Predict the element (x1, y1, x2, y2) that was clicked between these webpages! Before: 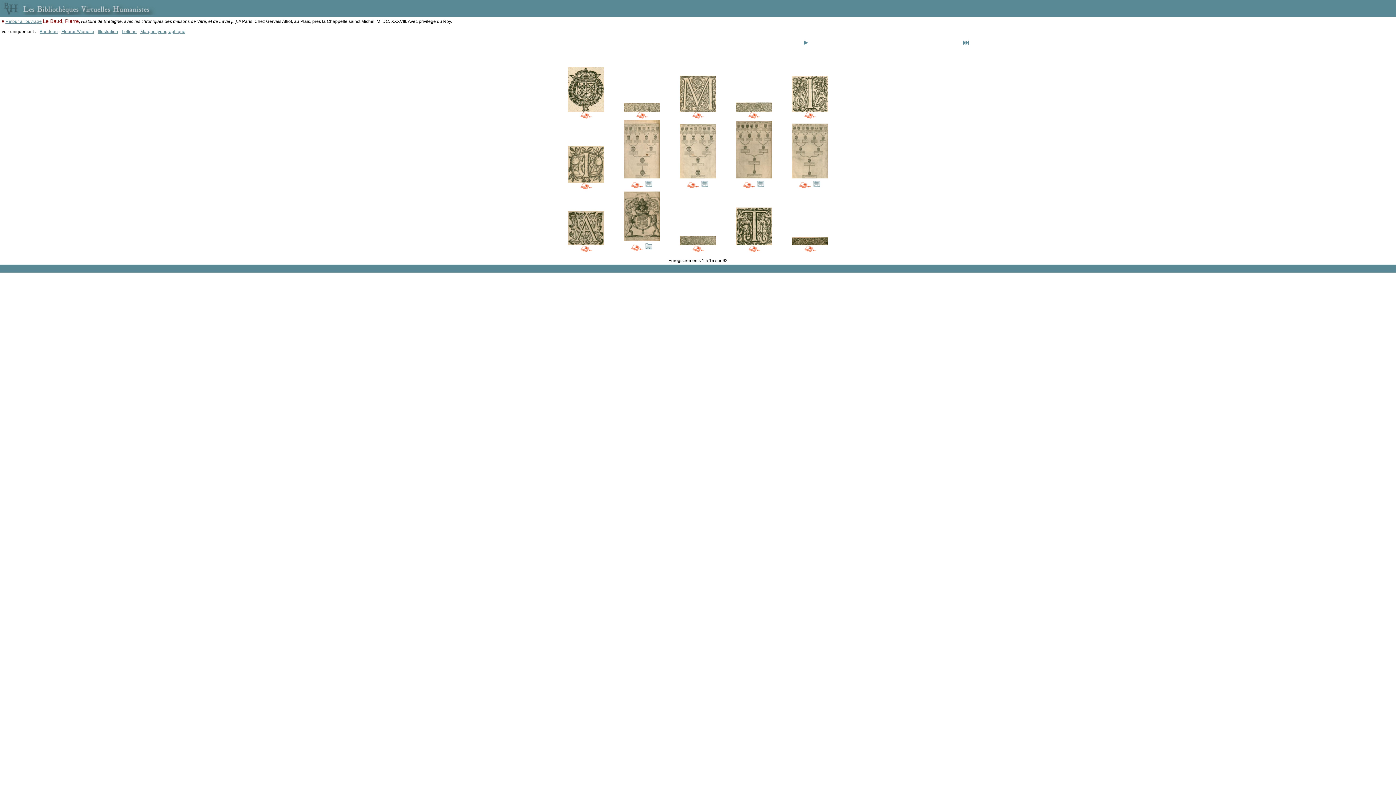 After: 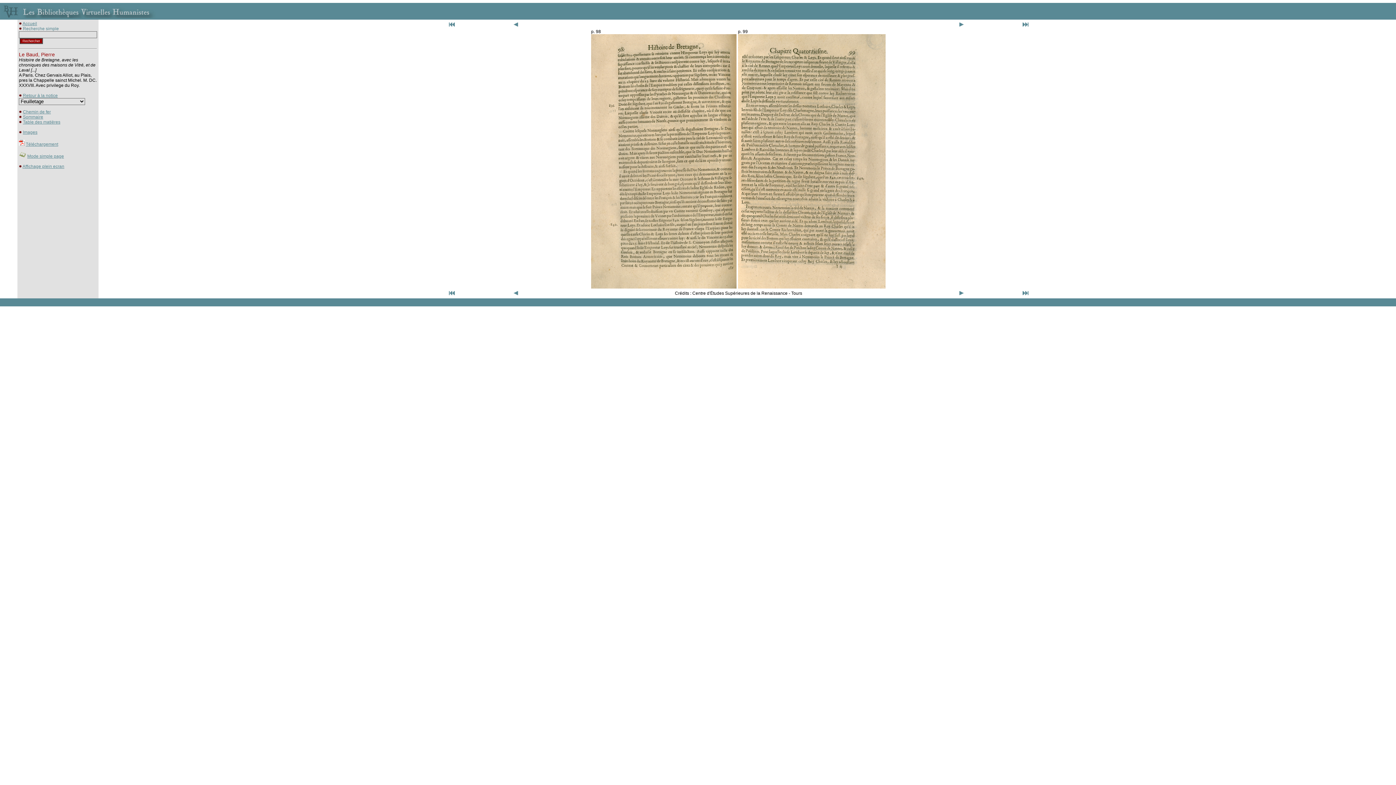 Action: bbox: (5, 18, 41, 24) label: Retour à l'ouvrage